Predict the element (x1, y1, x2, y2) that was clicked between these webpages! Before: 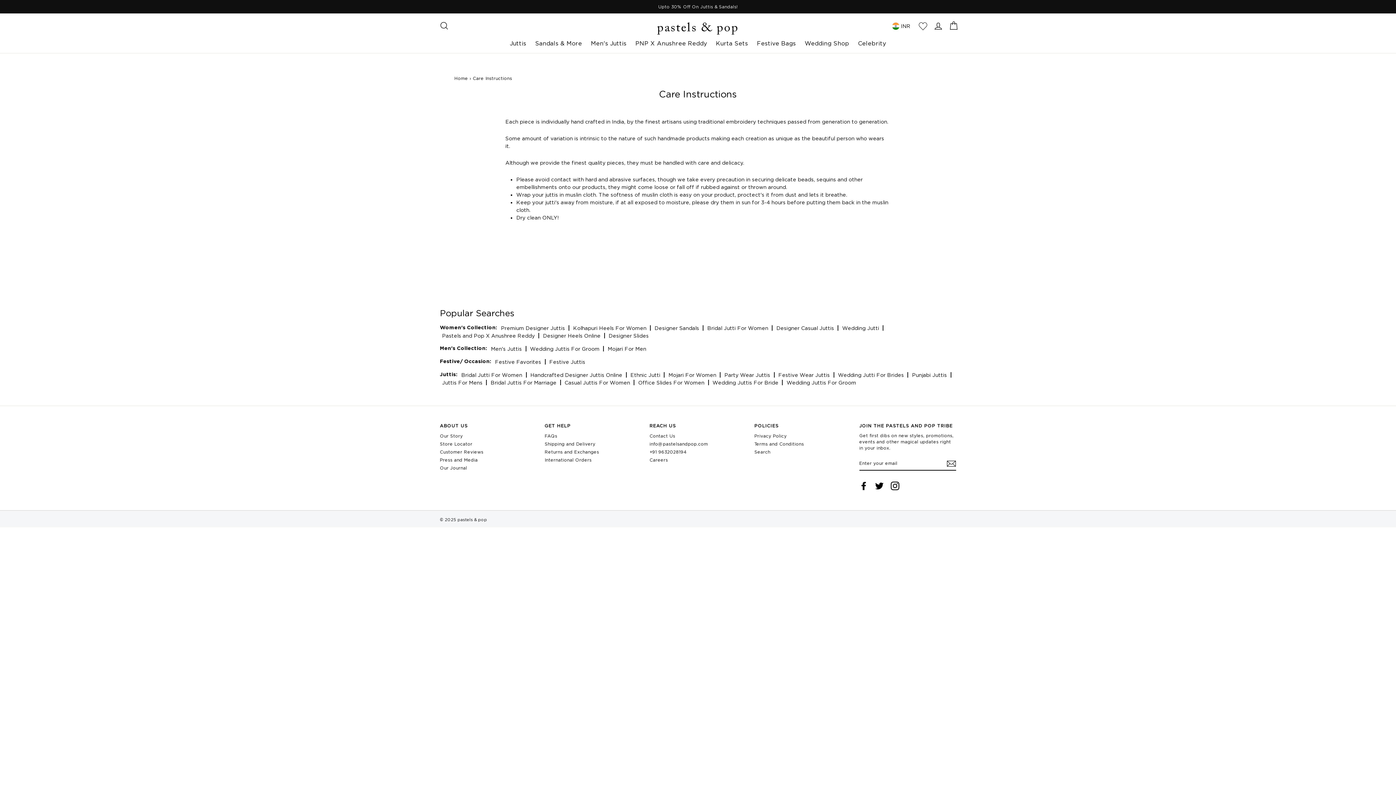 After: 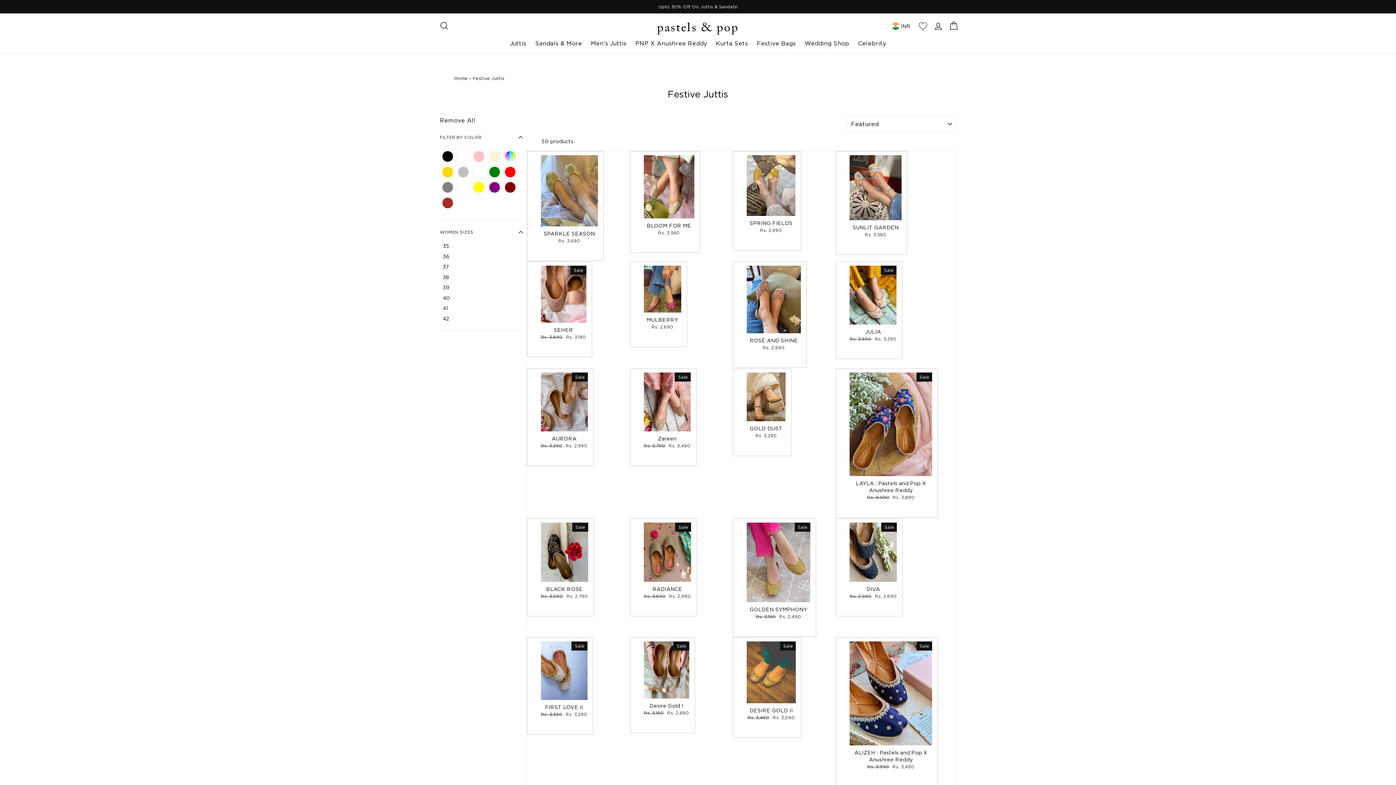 Action: label: Handcrafted Designer Juttis Online bbox: (526, 372, 626, 377)